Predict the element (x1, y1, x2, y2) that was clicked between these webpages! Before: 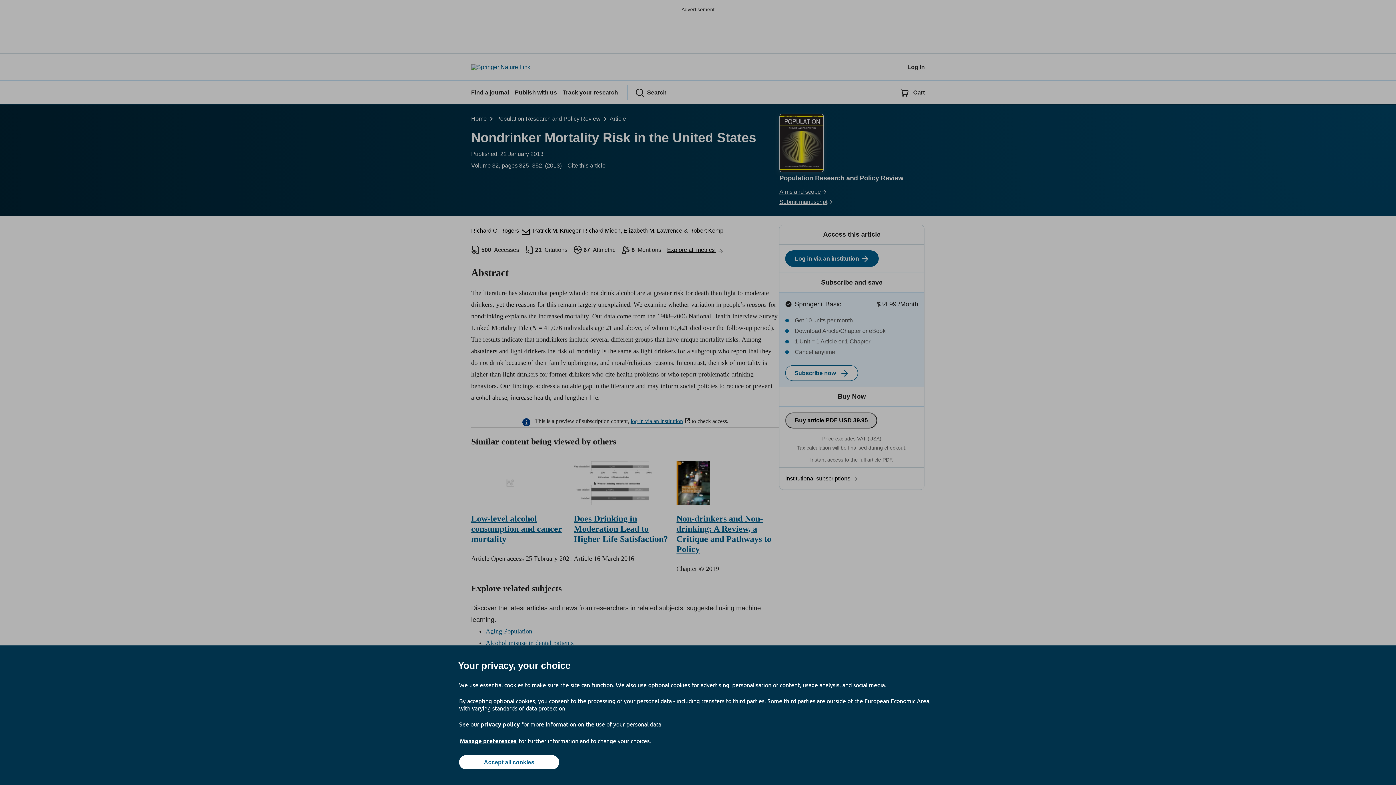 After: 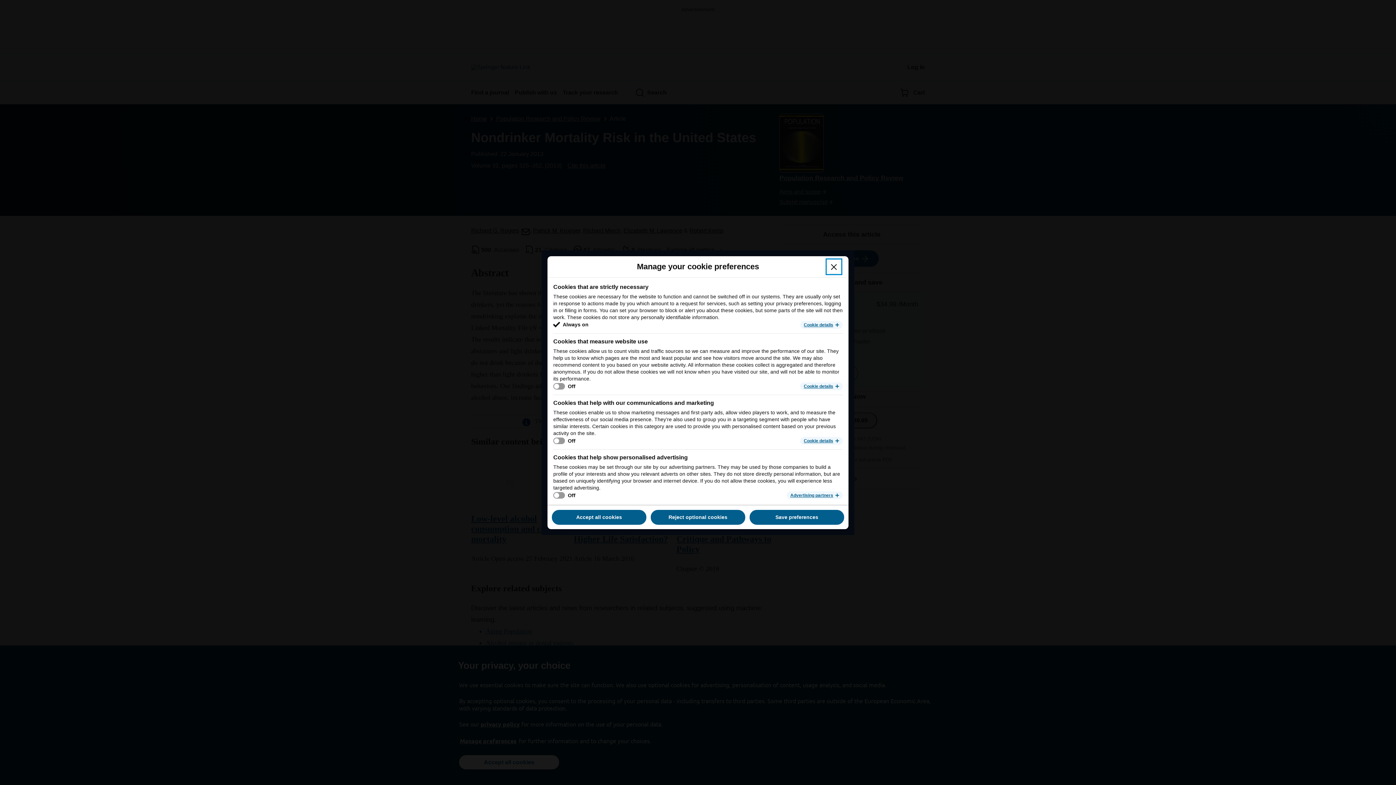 Action: label: Manage preferences bbox: (459, 737, 517, 745)